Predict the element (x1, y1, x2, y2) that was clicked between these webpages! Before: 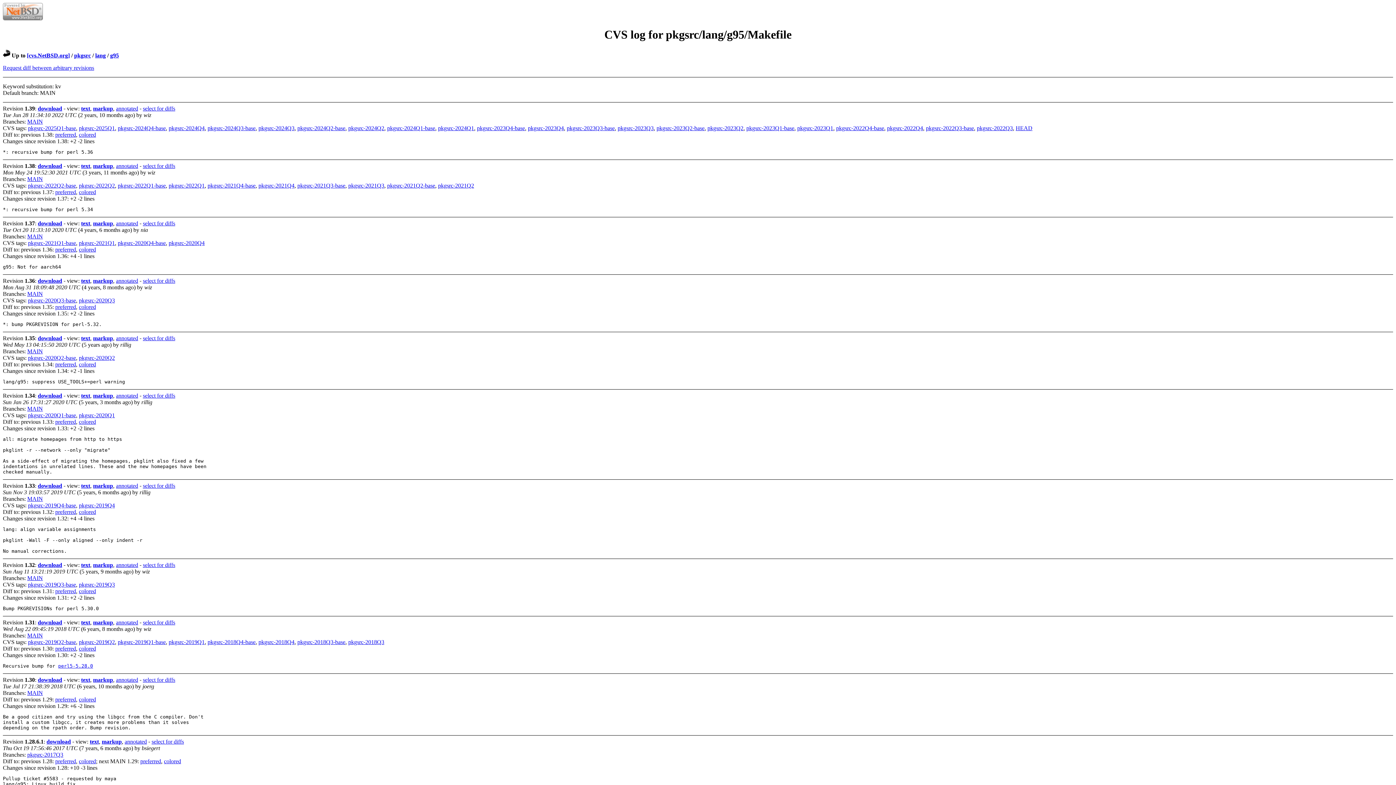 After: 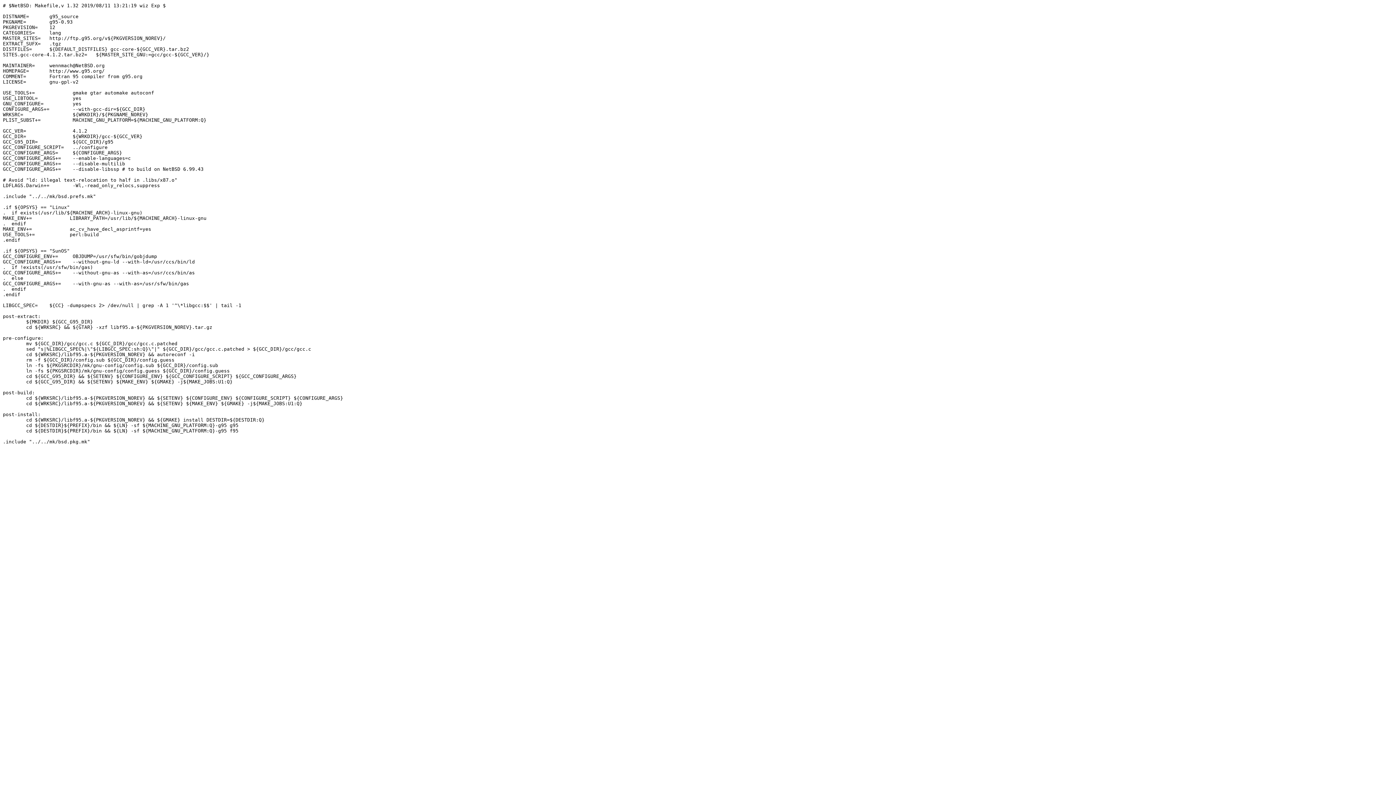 Action: bbox: (37, 562, 62, 568) label: download